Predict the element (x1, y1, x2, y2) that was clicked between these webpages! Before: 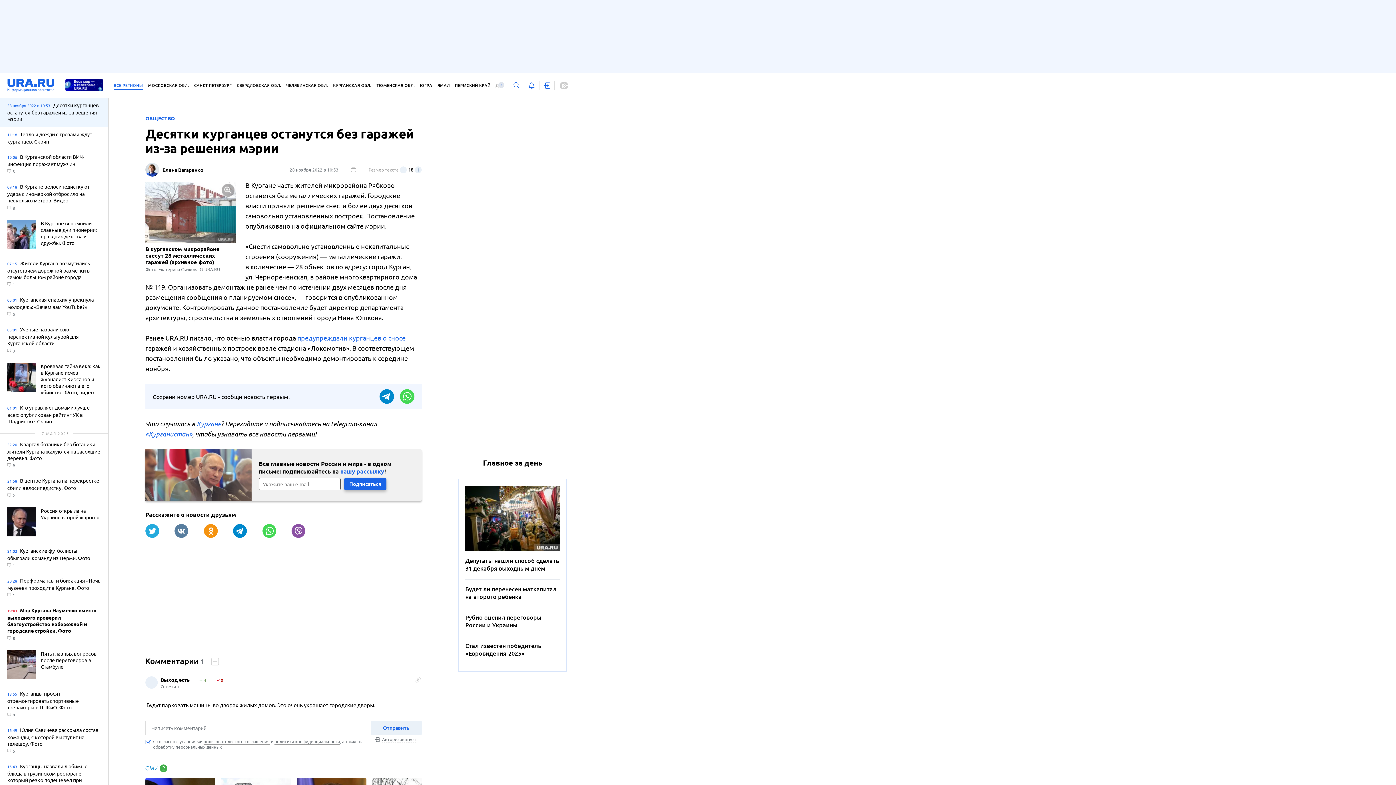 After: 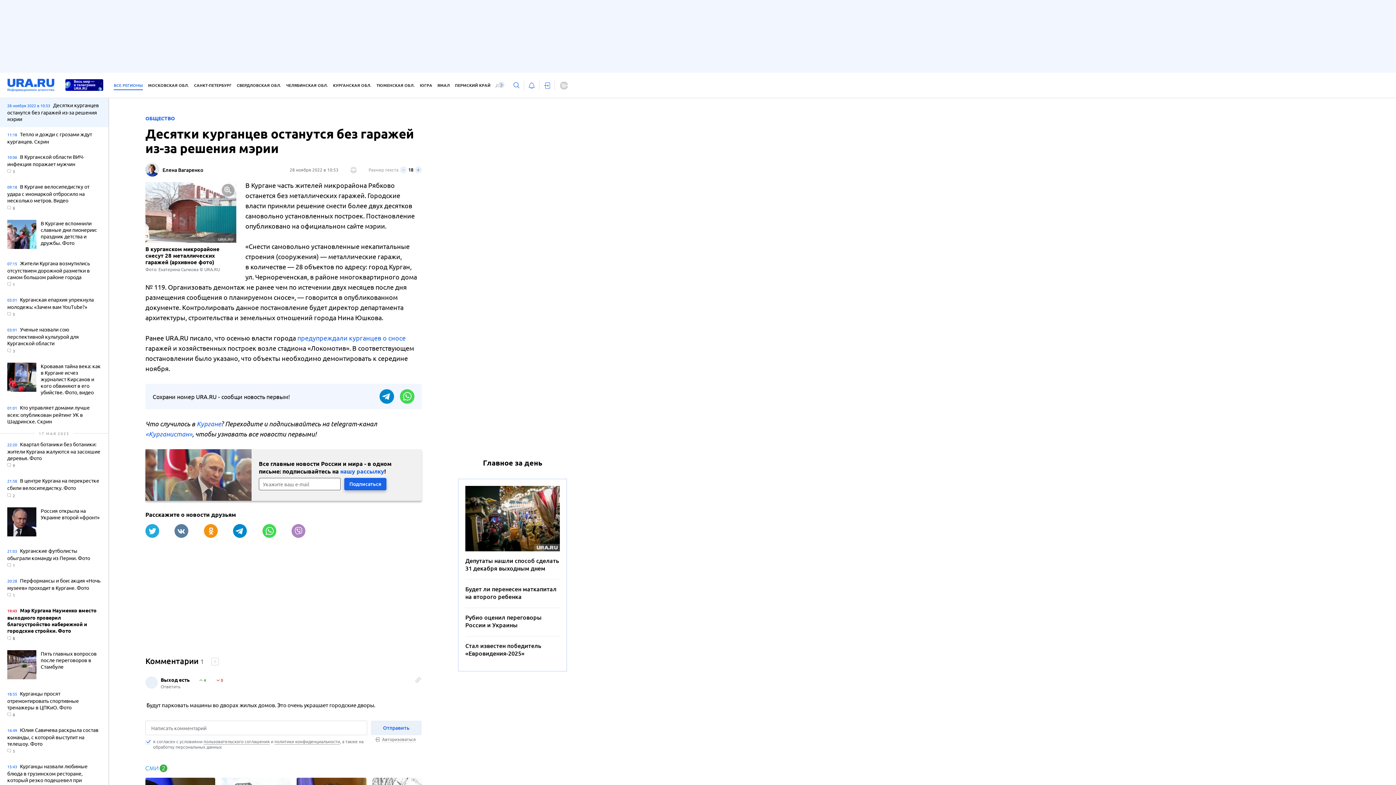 Action: bbox: (291, 524, 305, 538)